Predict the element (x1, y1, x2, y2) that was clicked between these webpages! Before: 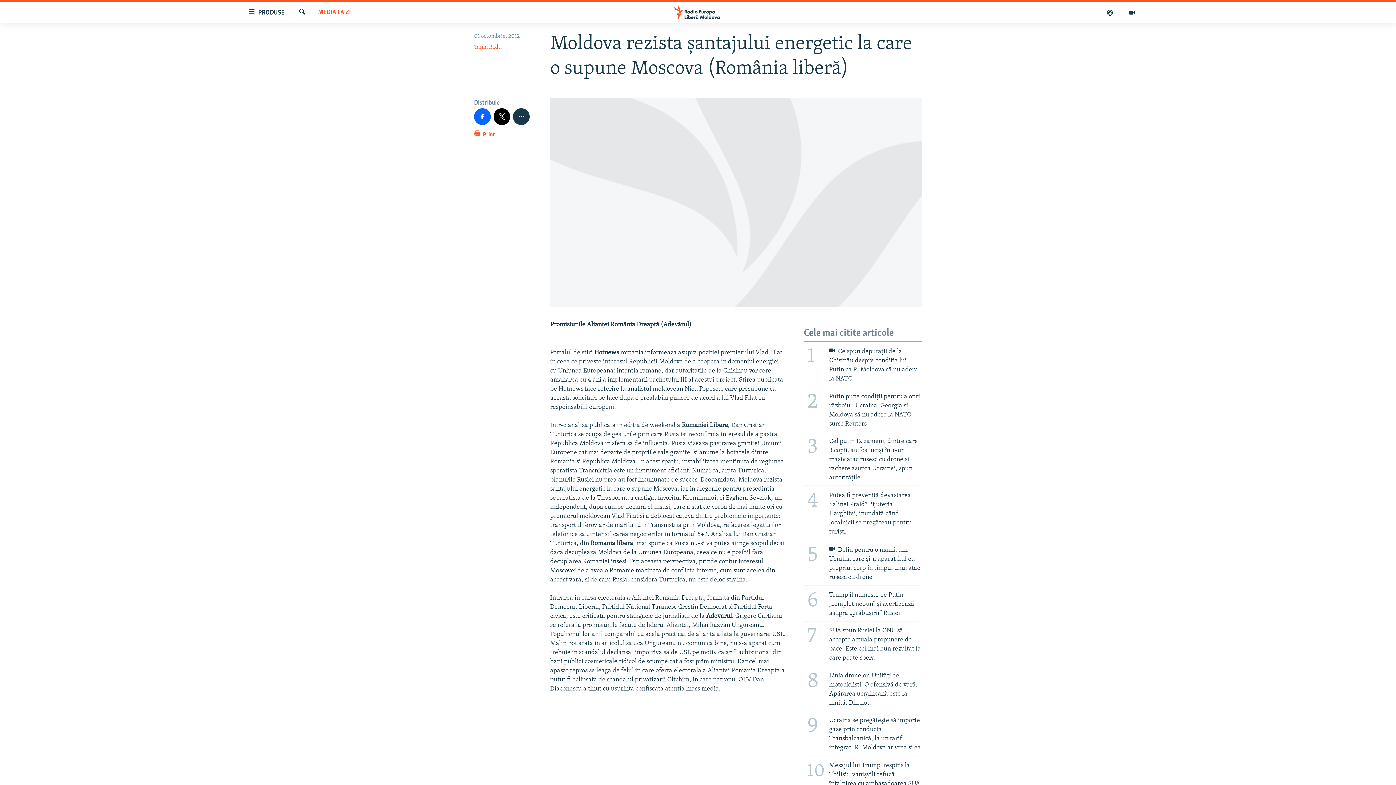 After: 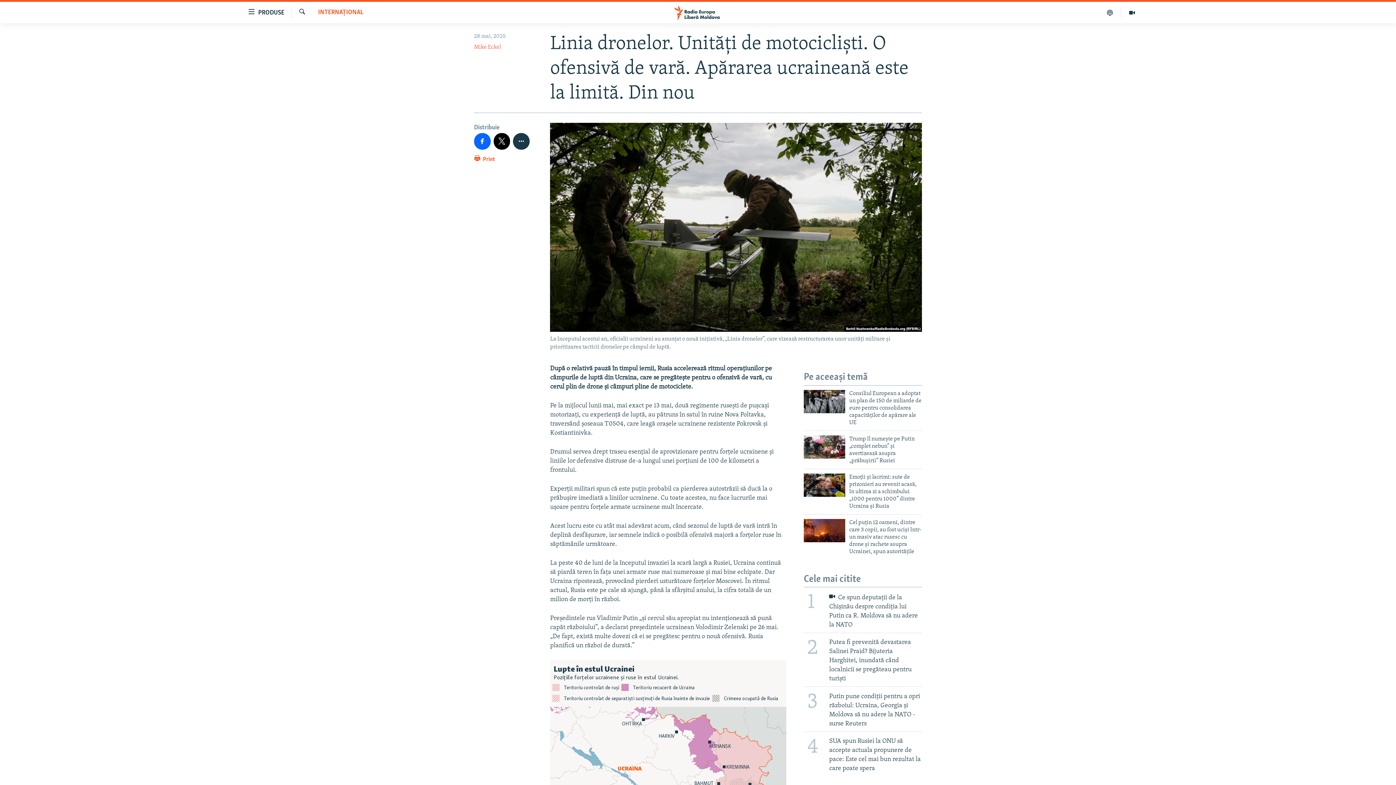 Action: label: 8
Linia dronelor. Unități de motocicliști. O ofensivă de vară. Apărarea ucraineană este la limită. Din nou bbox: (799, 666, 926, 711)